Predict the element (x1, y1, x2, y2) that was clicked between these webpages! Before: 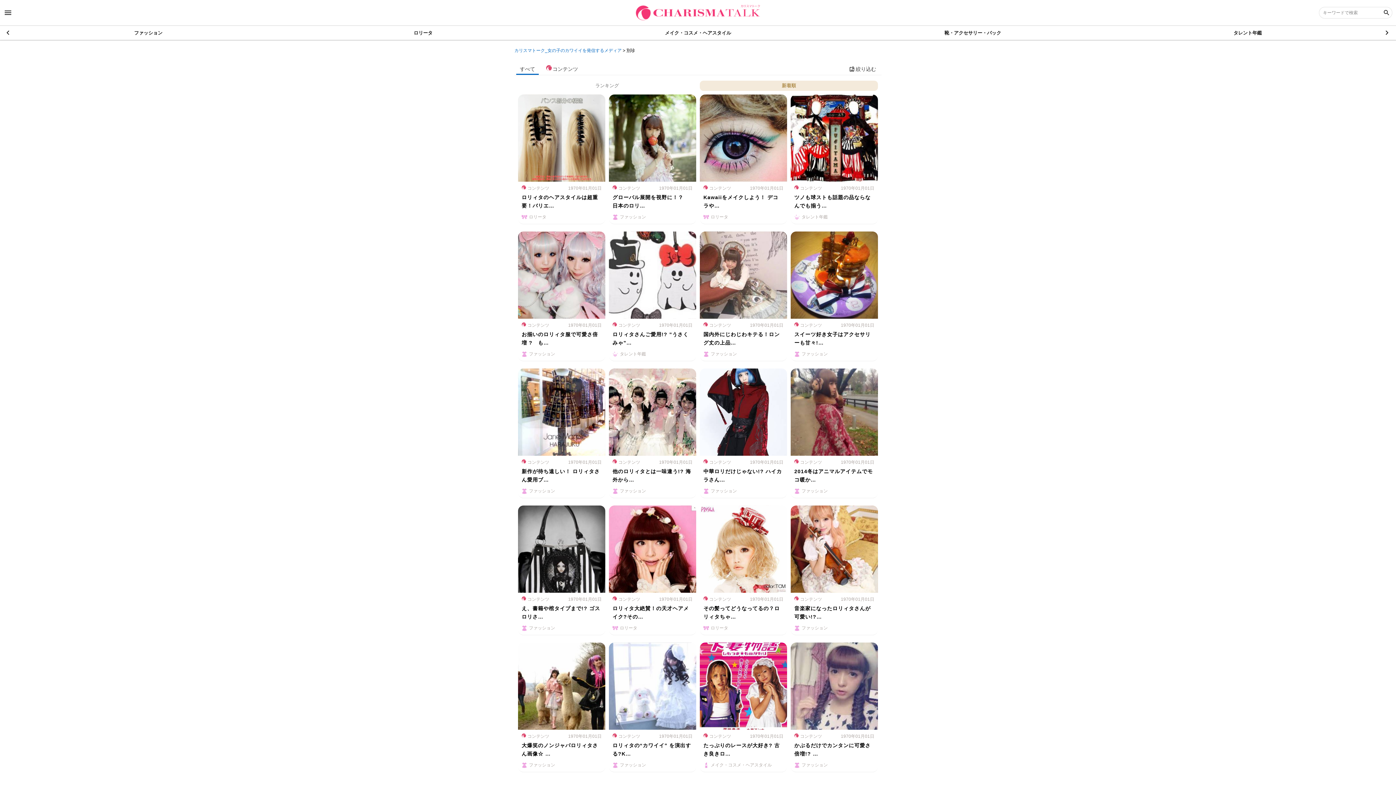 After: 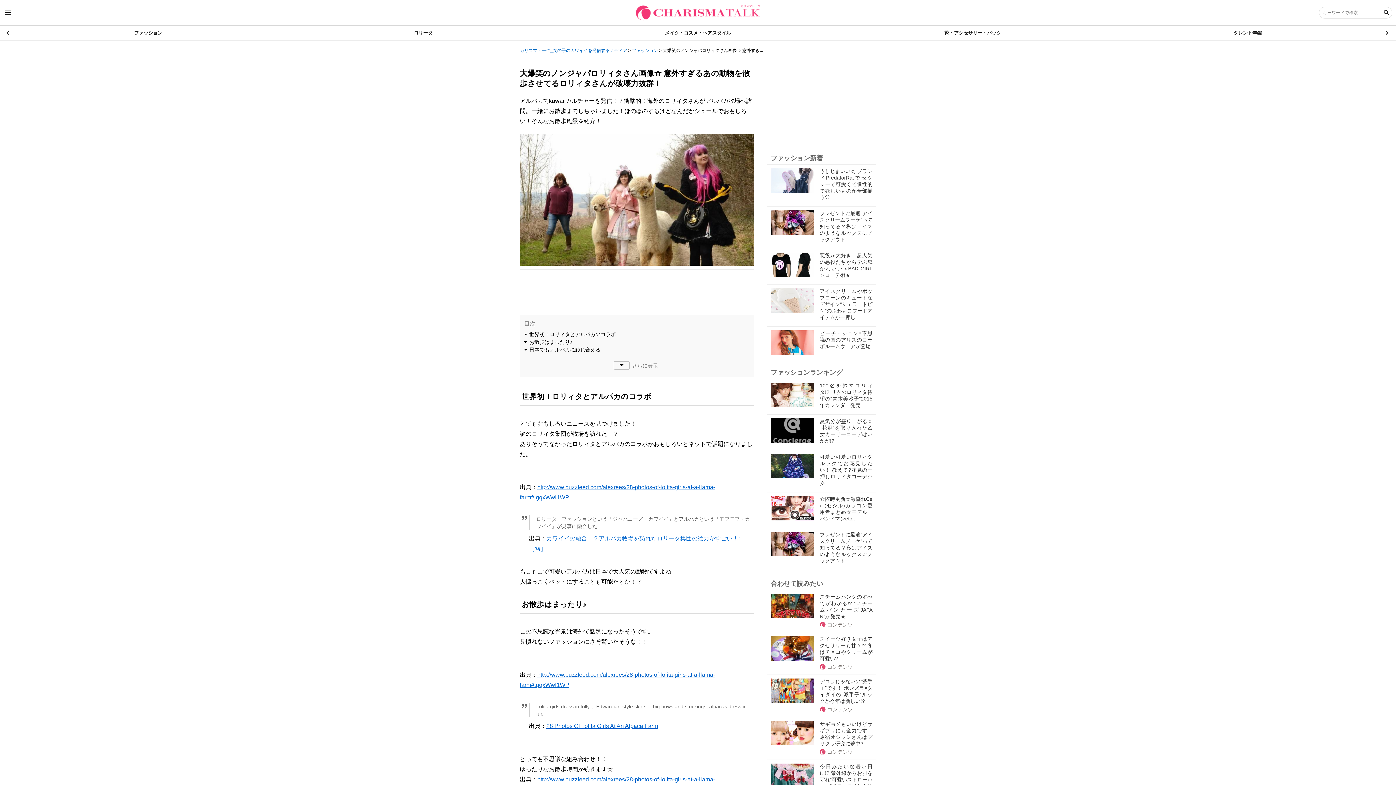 Action: bbox: (518, 642, 605, 772) label: コンテンツ
1970年01月01日
大爆笑のノンジャパロリィタさん画像☆ …
ファッション